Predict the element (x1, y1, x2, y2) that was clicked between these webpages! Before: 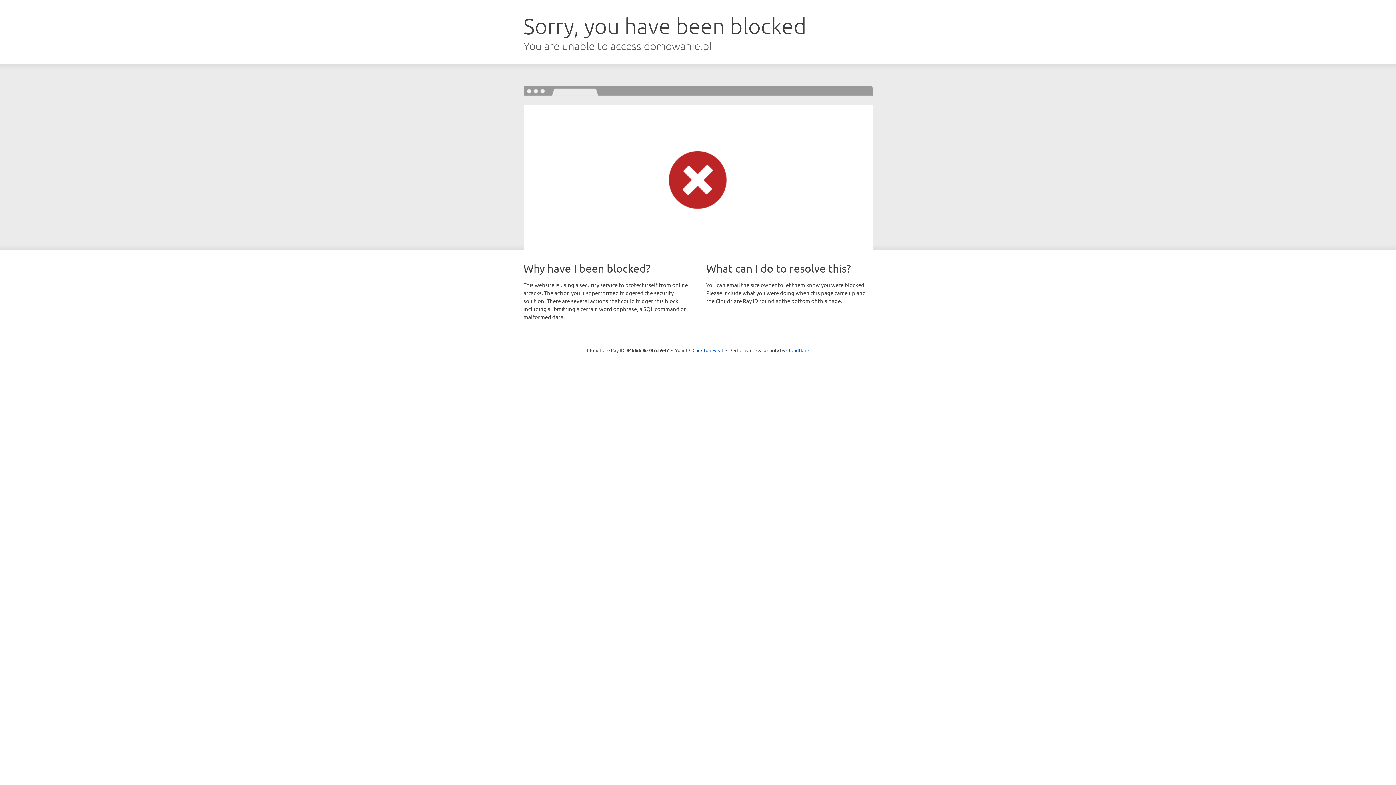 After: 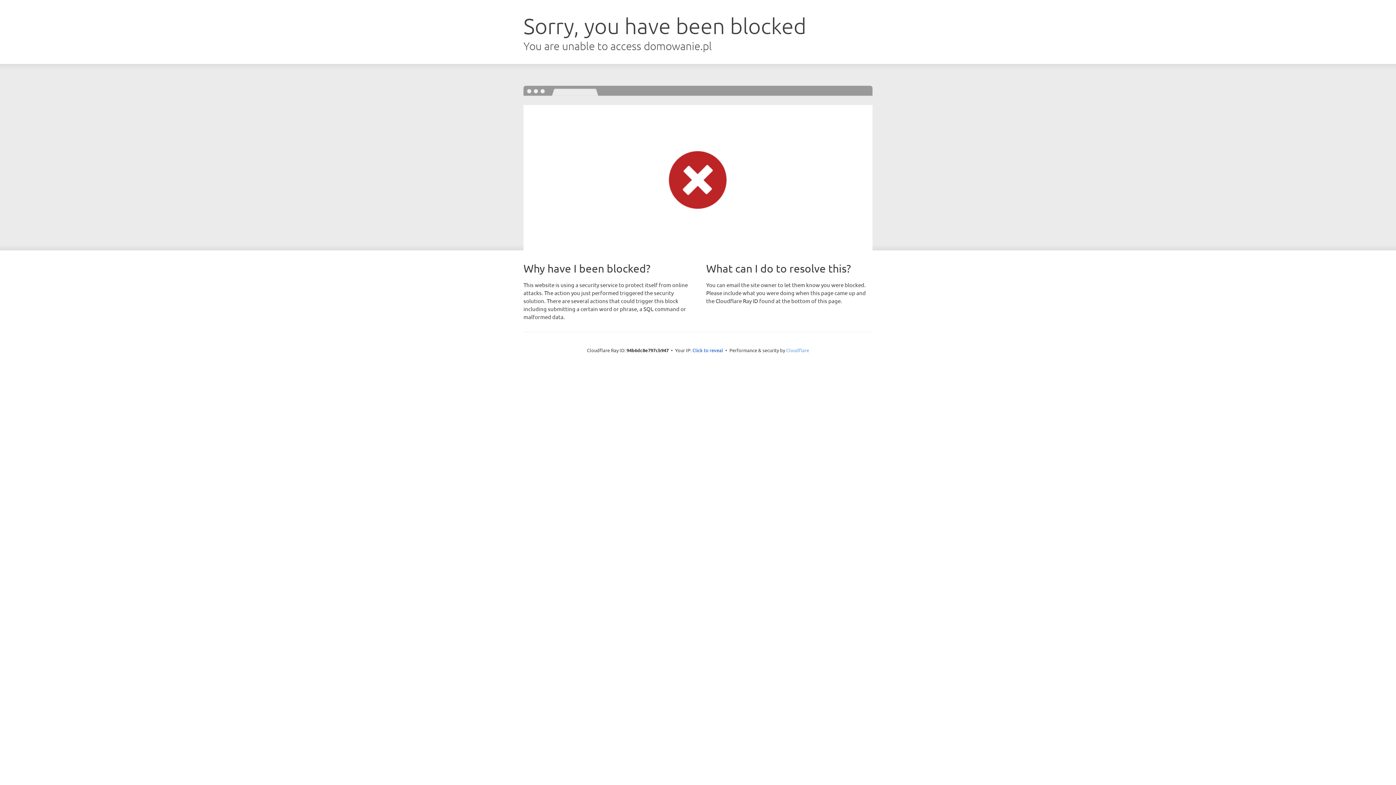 Action: label: Cloudflare bbox: (786, 347, 809, 353)